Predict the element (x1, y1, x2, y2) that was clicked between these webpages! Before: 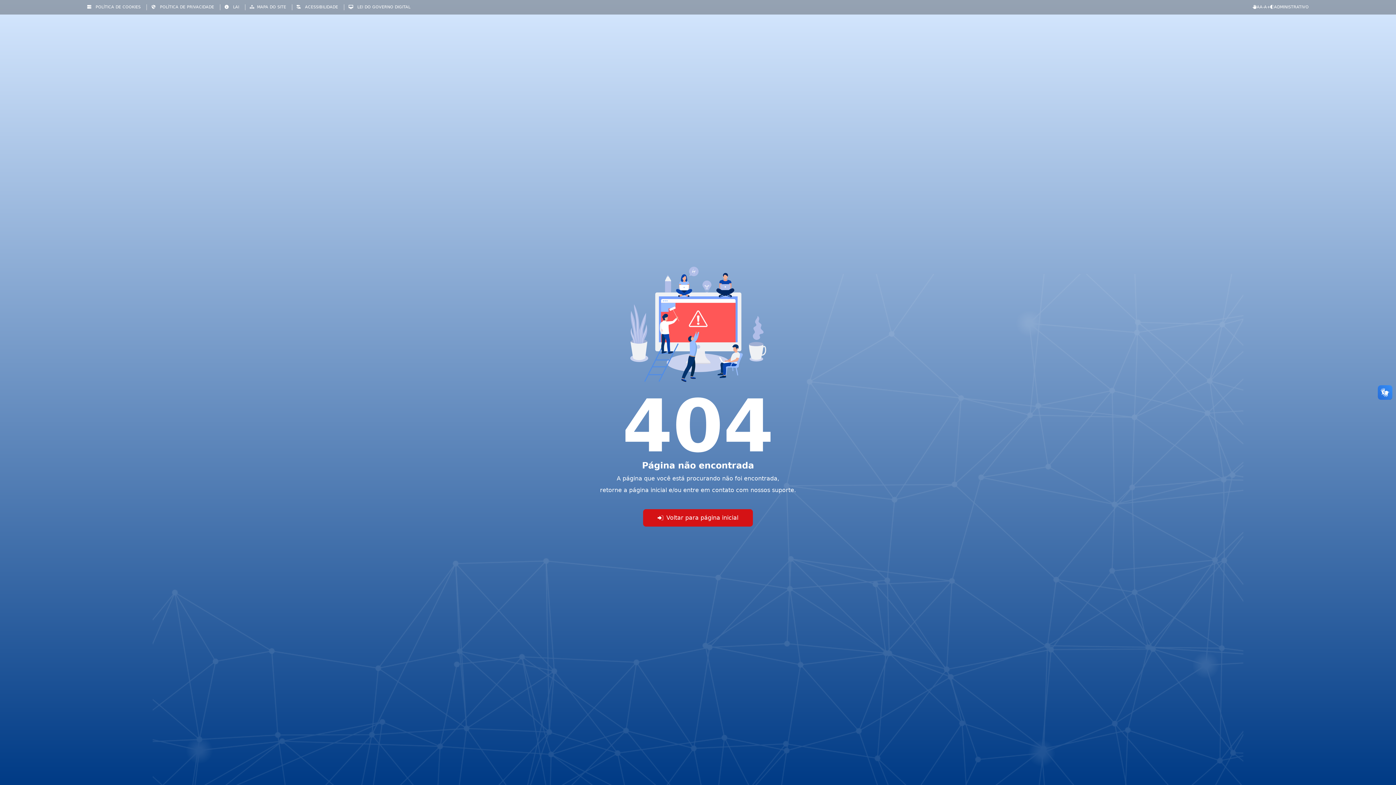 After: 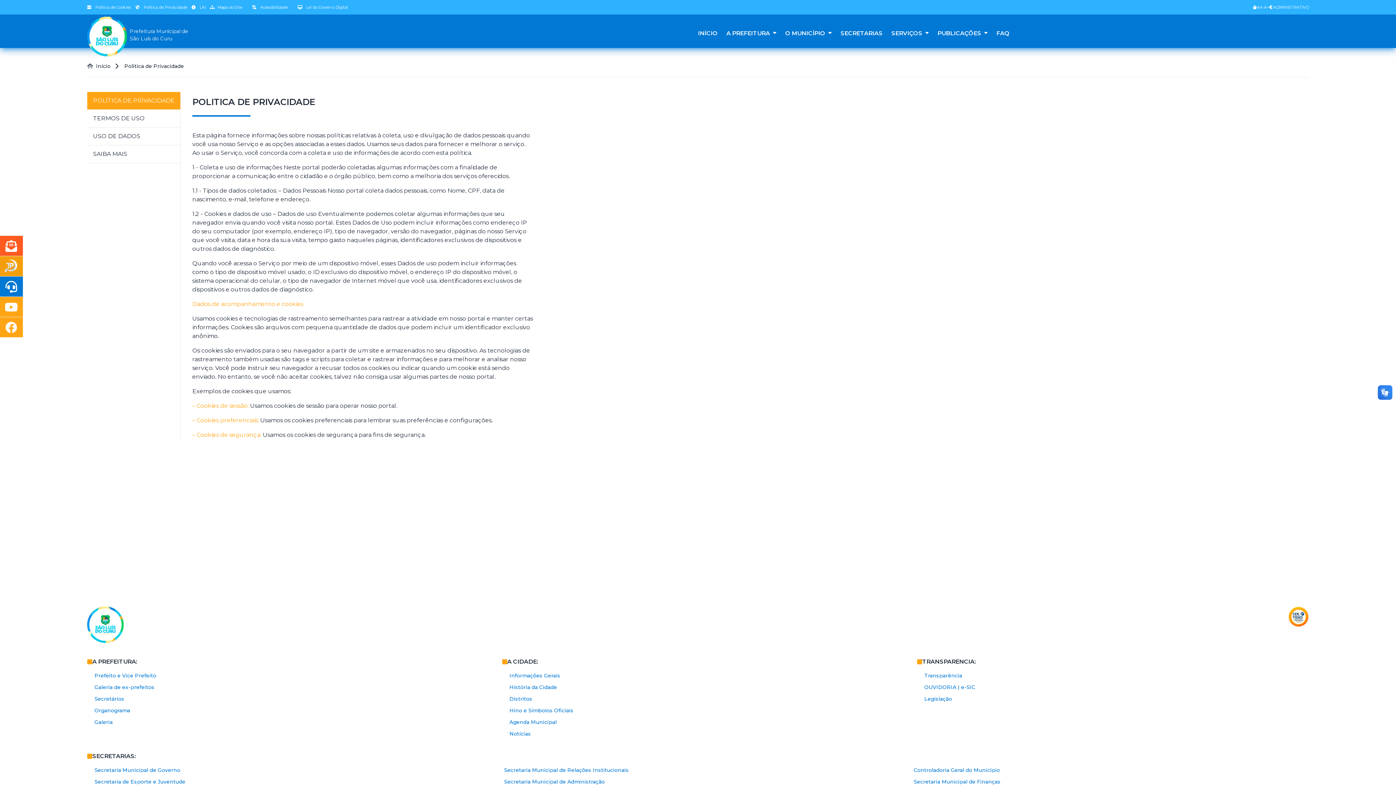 Action: label:  POLÍTICA DE COOKIES bbox: (87, 4, 140, 10)